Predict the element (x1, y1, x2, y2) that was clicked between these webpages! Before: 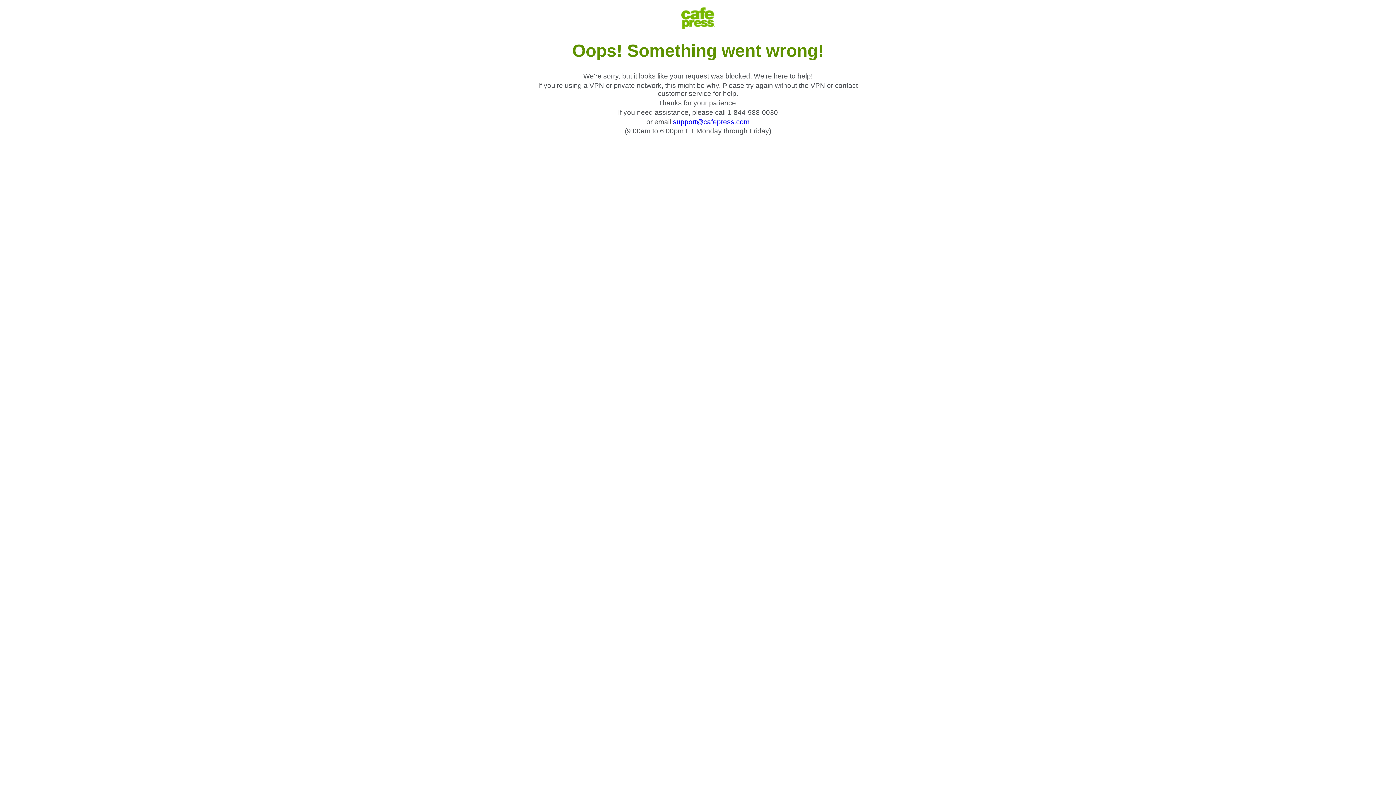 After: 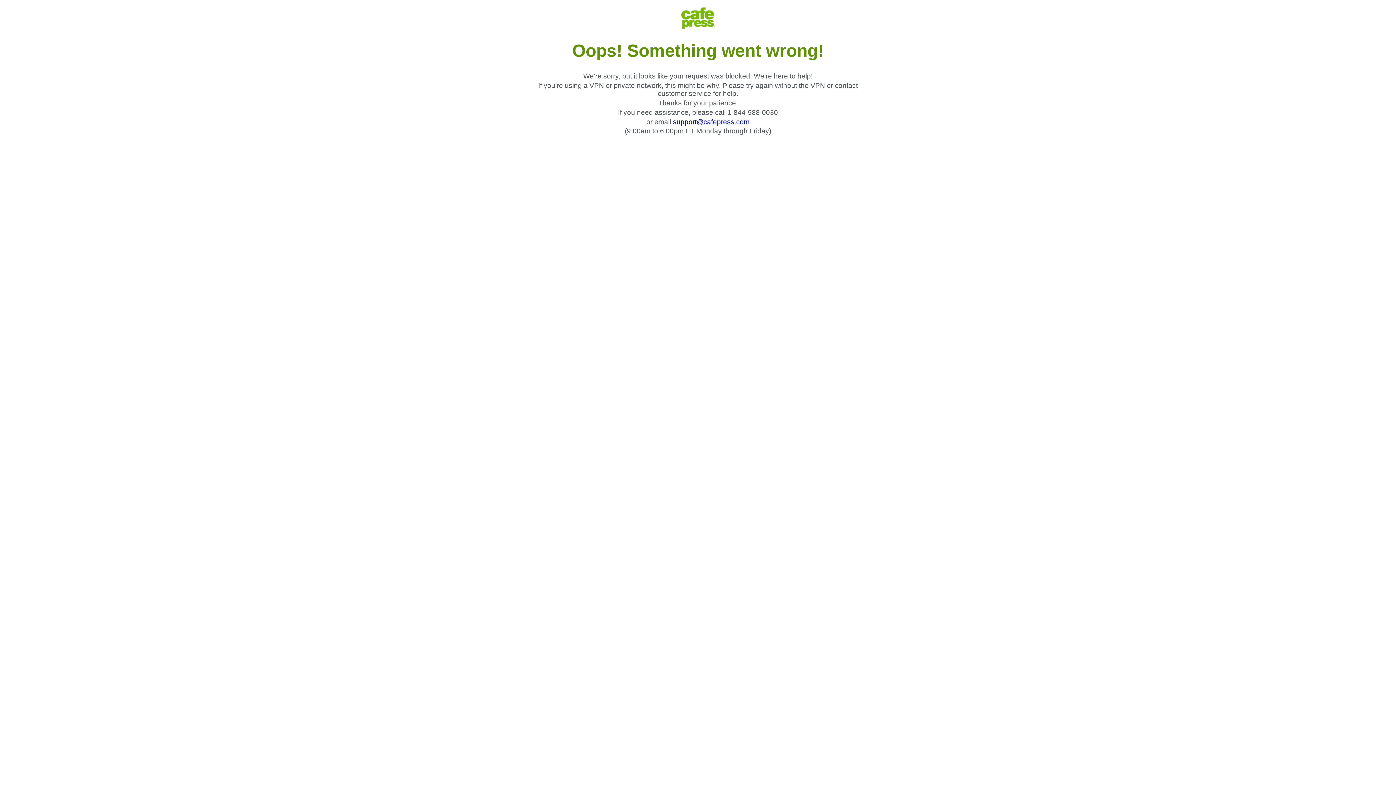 Action: label: support@cafepress.com bbox: (673, 118, 749, 125)